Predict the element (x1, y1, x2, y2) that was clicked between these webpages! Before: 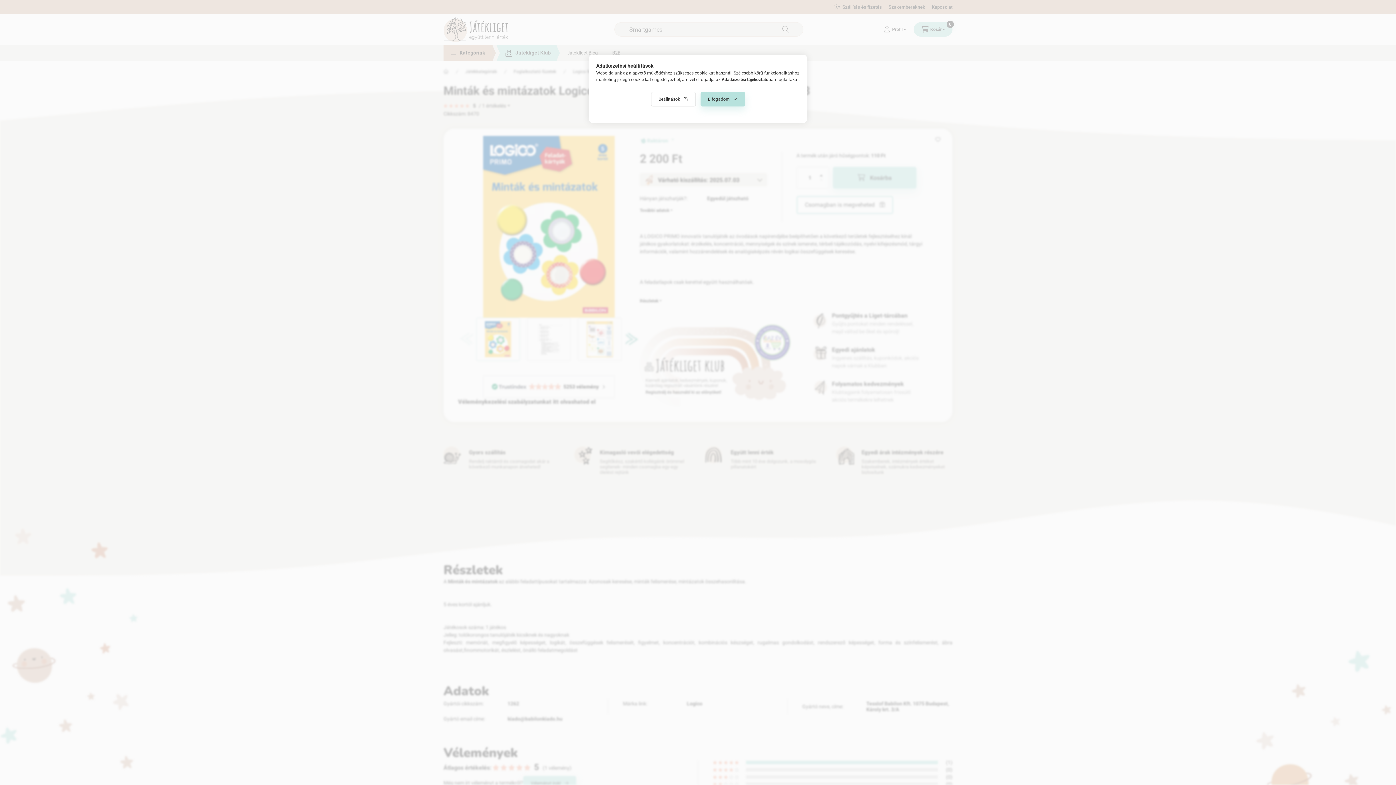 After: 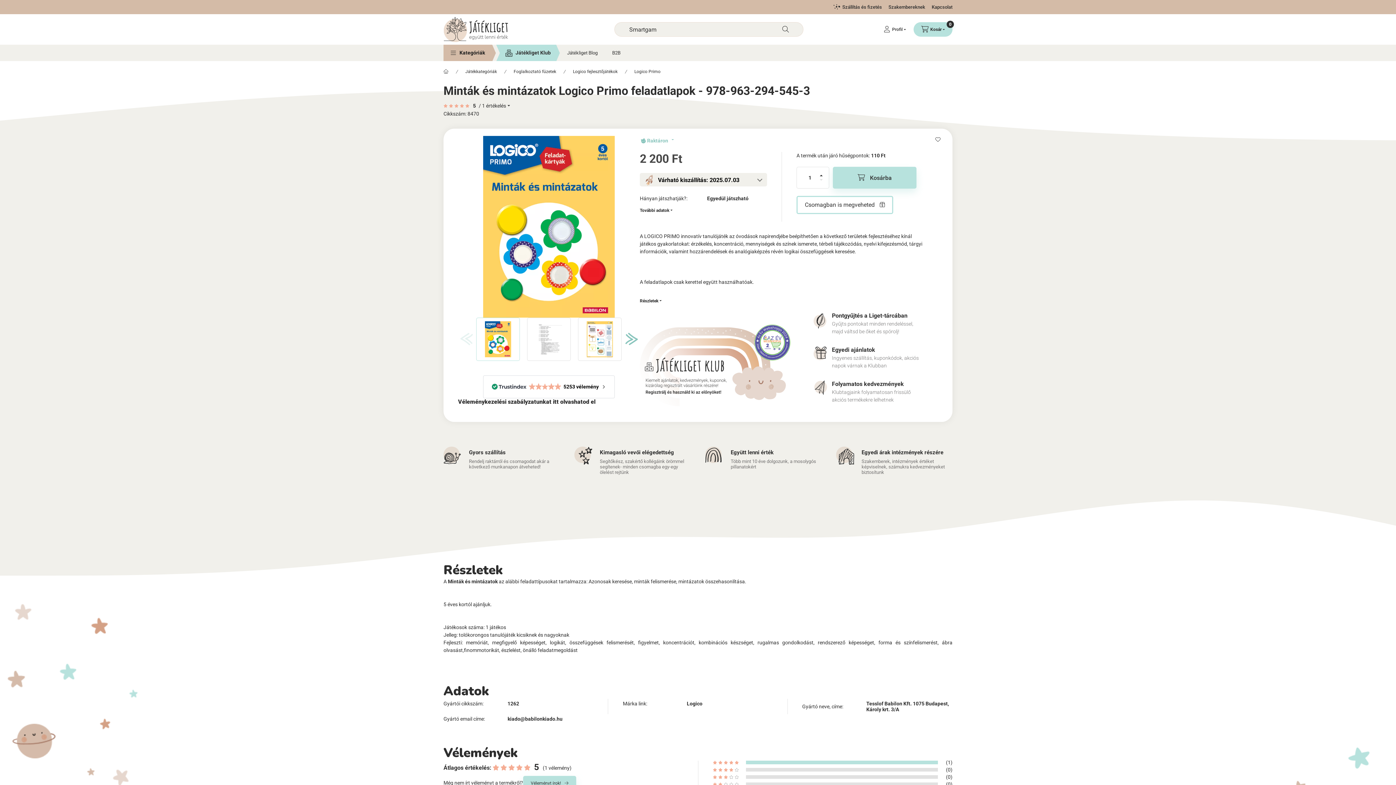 Action: bbox: (700, 92, 745, 106) label: Elfogadom